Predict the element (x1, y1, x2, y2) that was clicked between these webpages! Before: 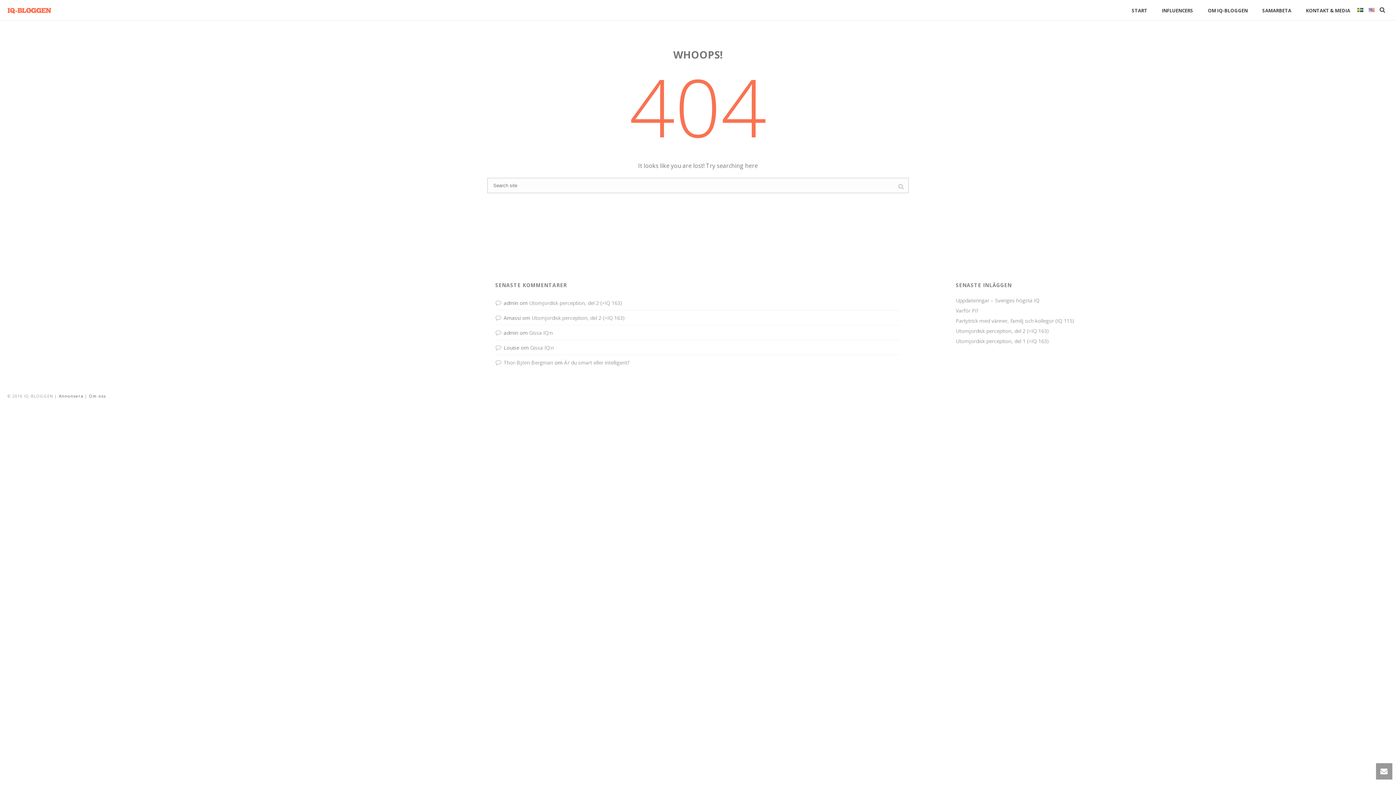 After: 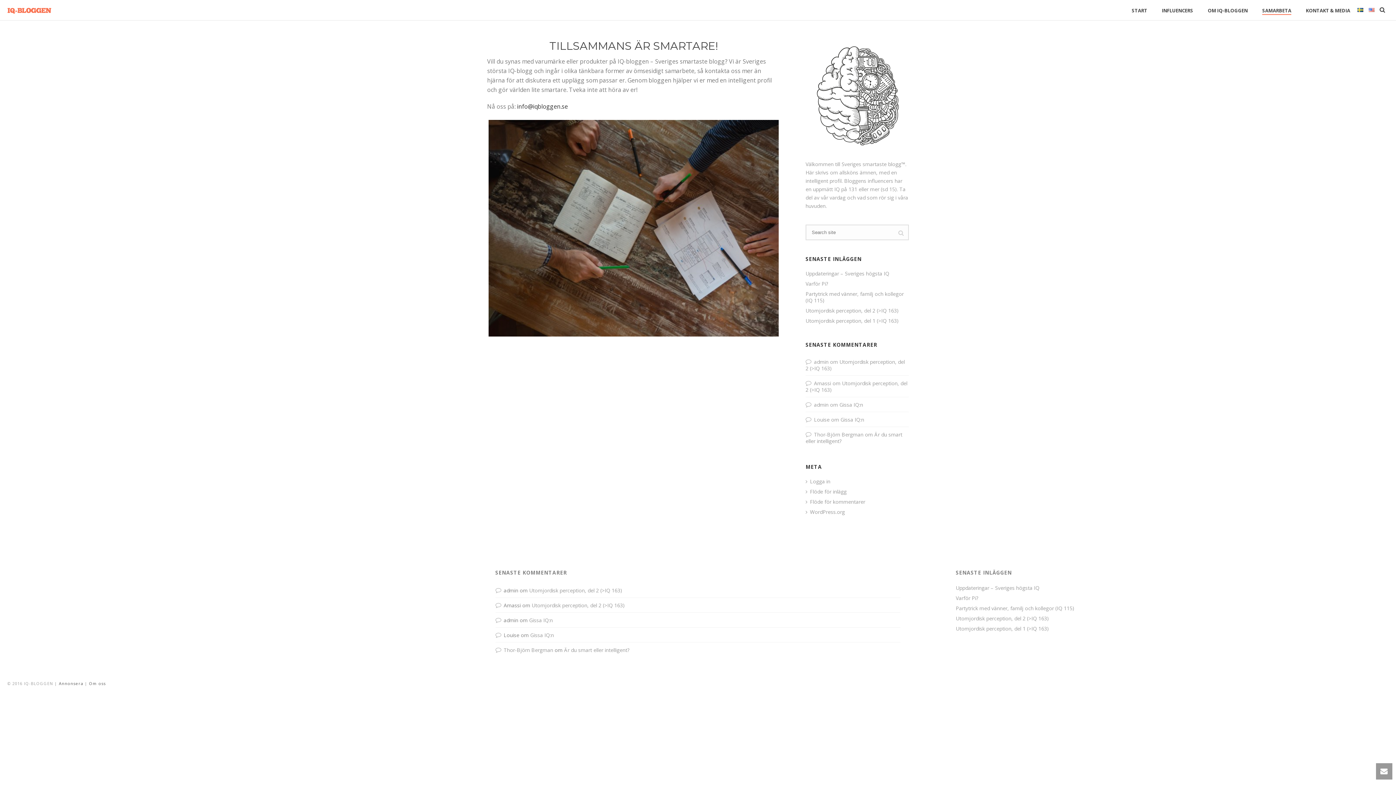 Action: bbox: (1255, 6, 1298, 14) label: SAMARBETA